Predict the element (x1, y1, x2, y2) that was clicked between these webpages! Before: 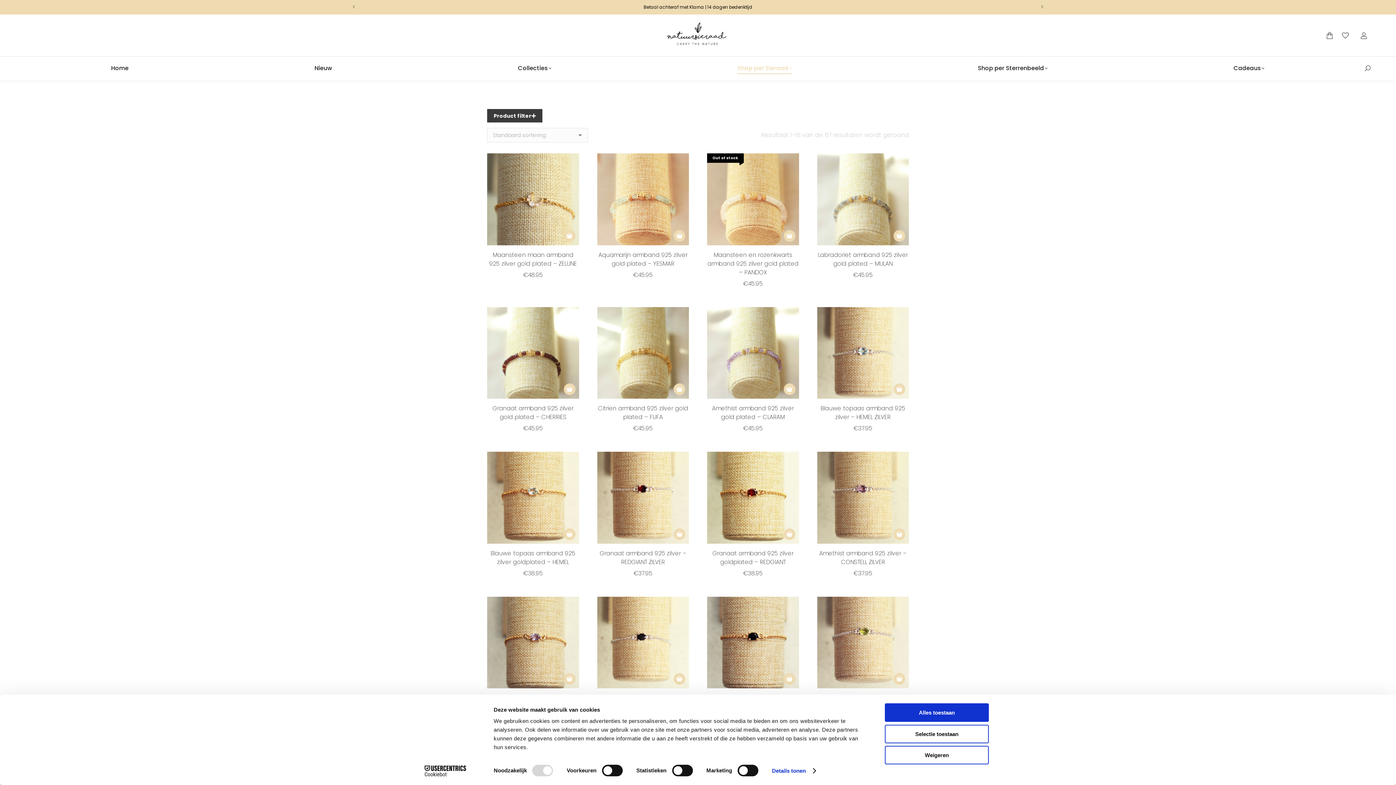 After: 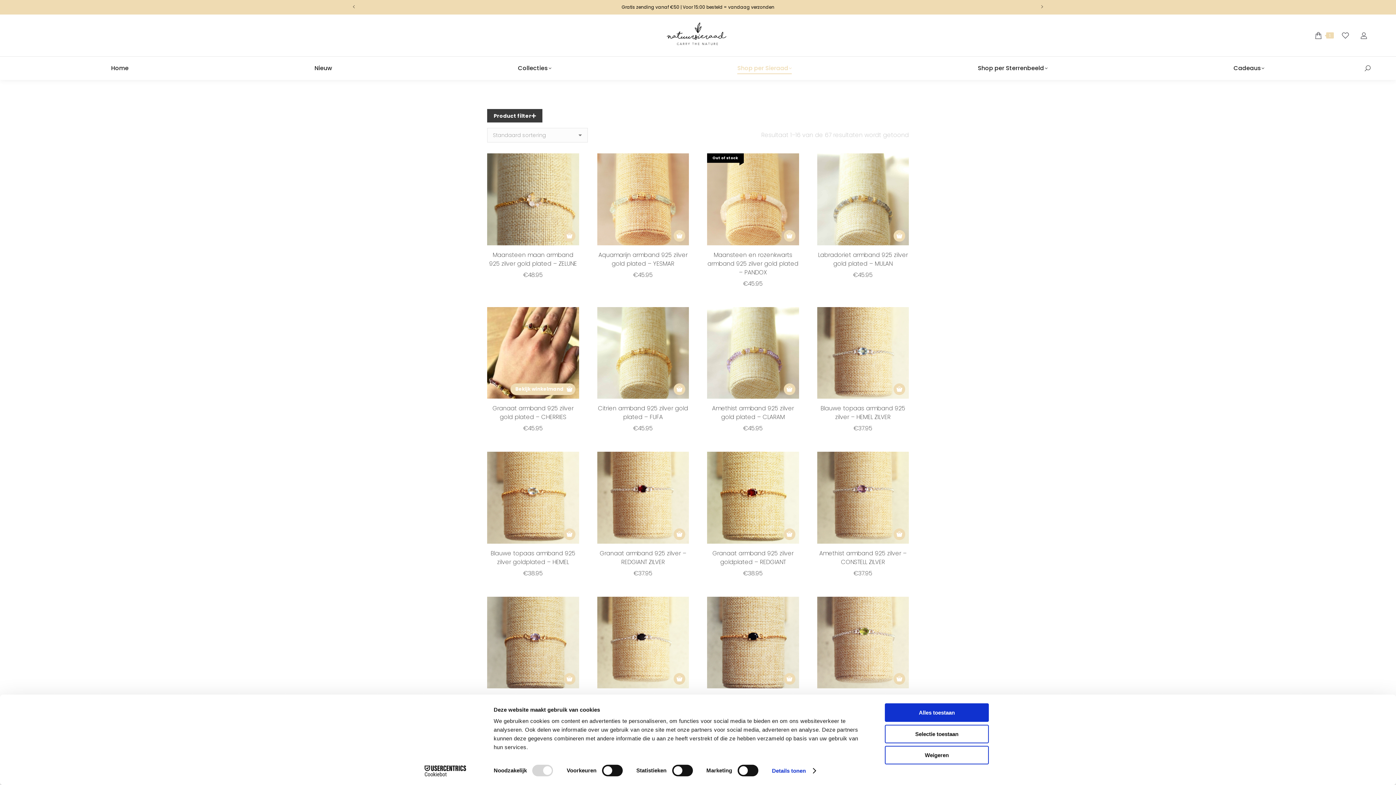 Action: bbox: (563, 383, 575, 395) label: Toevoegen aan winkelwagen: “Granaat armband 925 zilver gold plated - CHERRIES“